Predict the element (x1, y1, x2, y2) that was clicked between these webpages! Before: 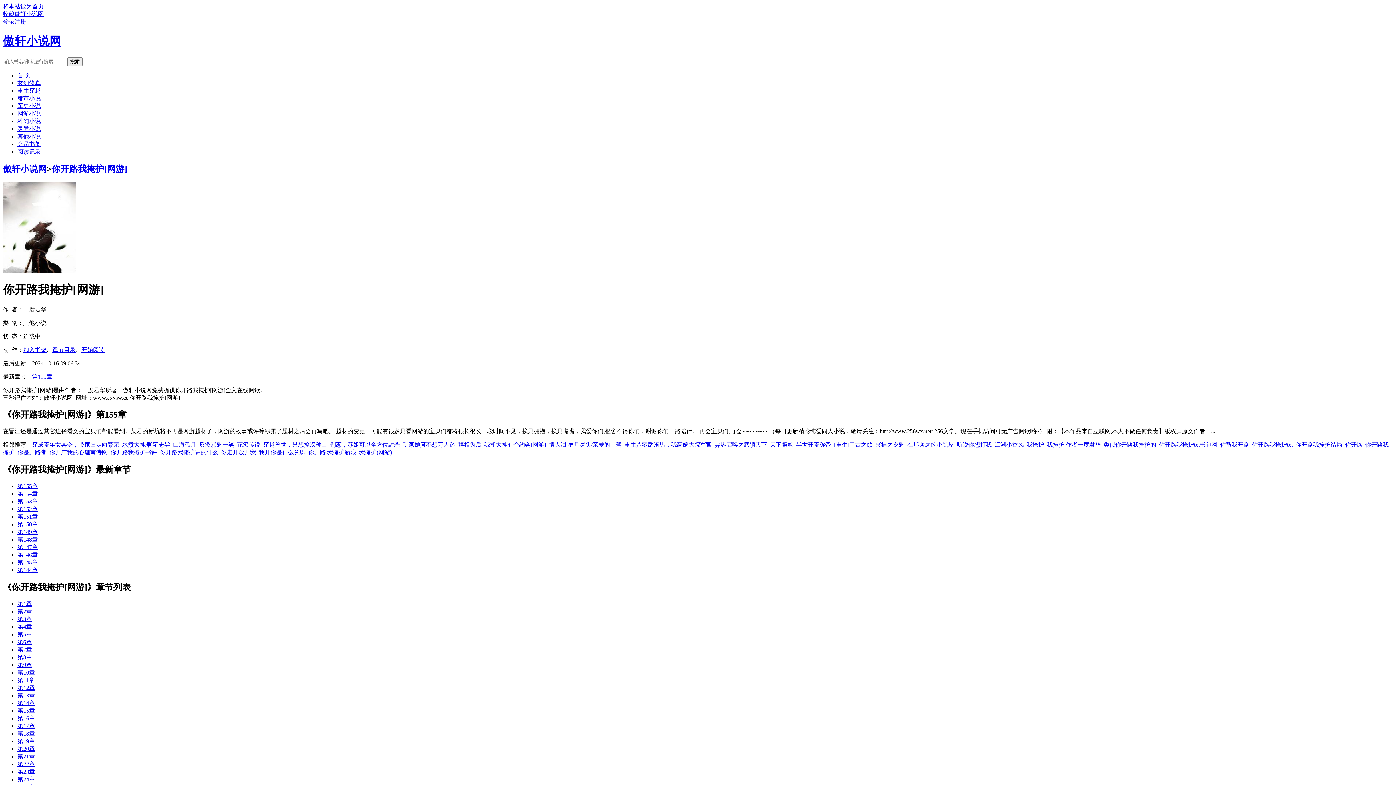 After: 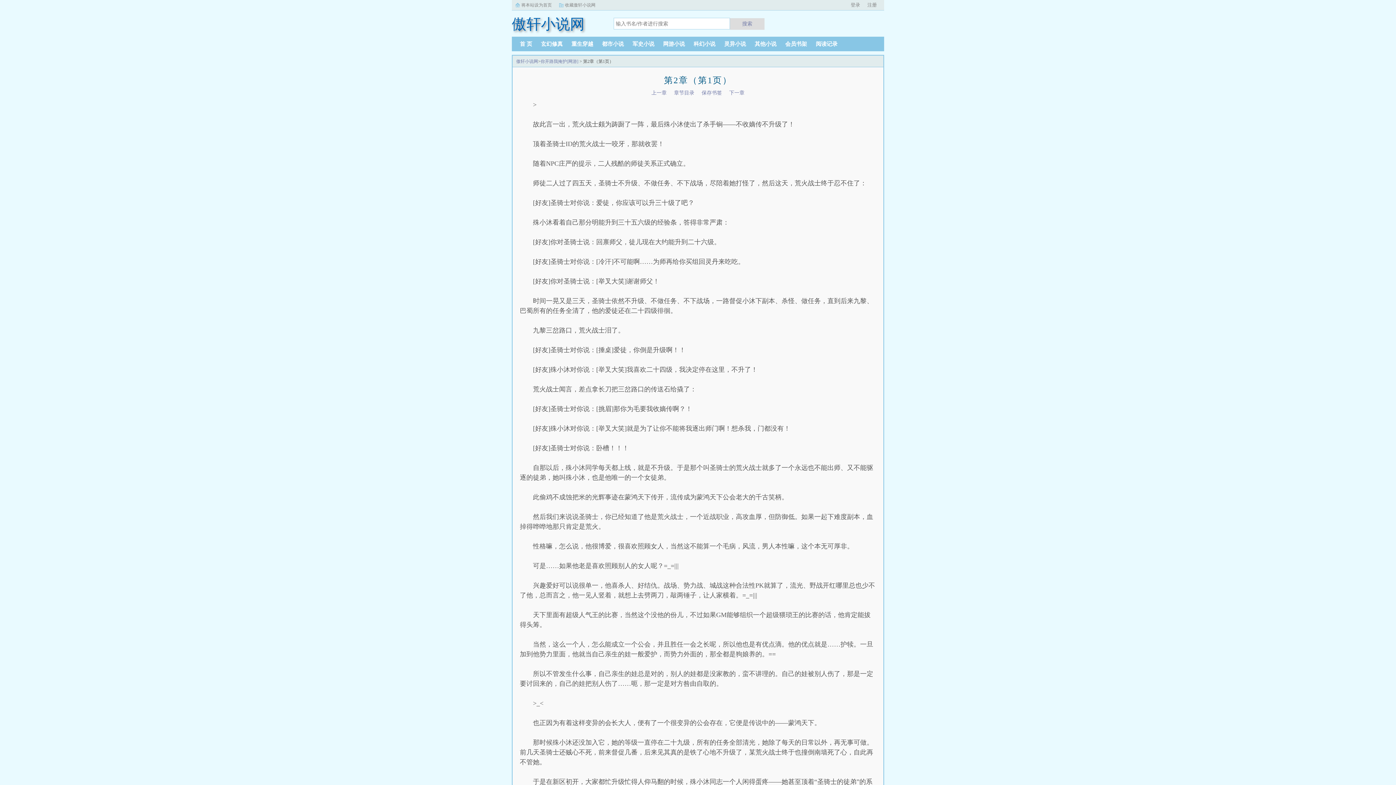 Action: bbox: (17, 608, 32, 614) label: 第2章